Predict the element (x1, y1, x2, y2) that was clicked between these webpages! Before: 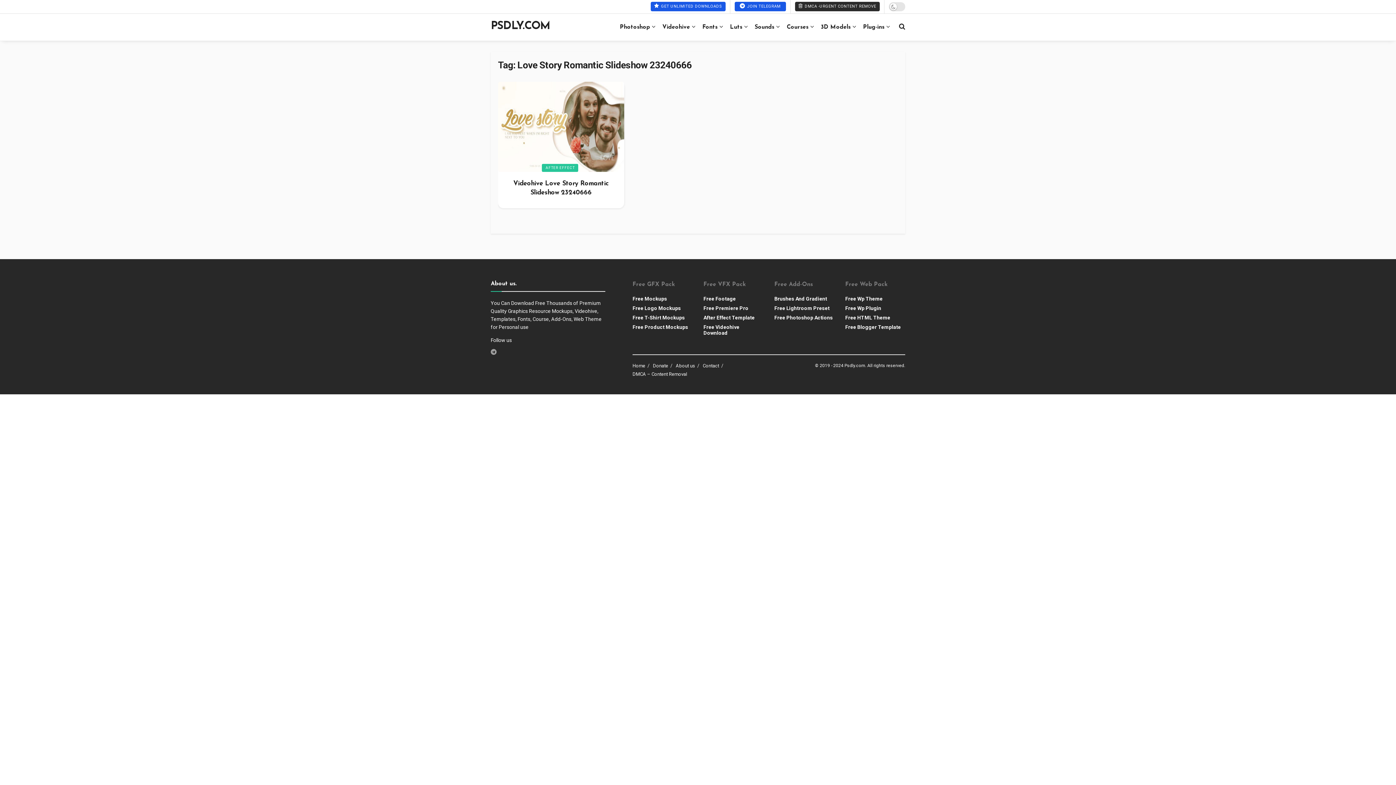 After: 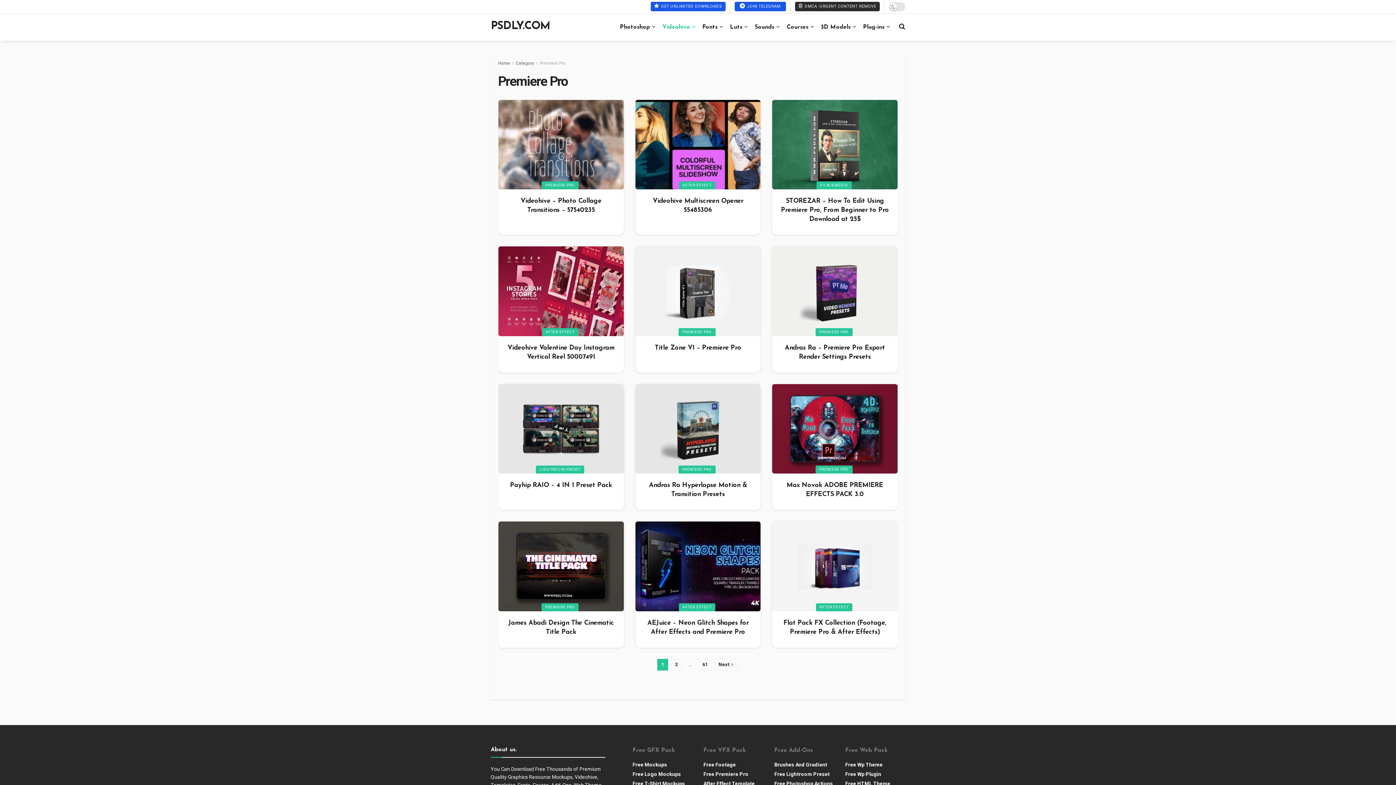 Action: label: Free Premiere Pro bbox: (703, 305, 748, 311)